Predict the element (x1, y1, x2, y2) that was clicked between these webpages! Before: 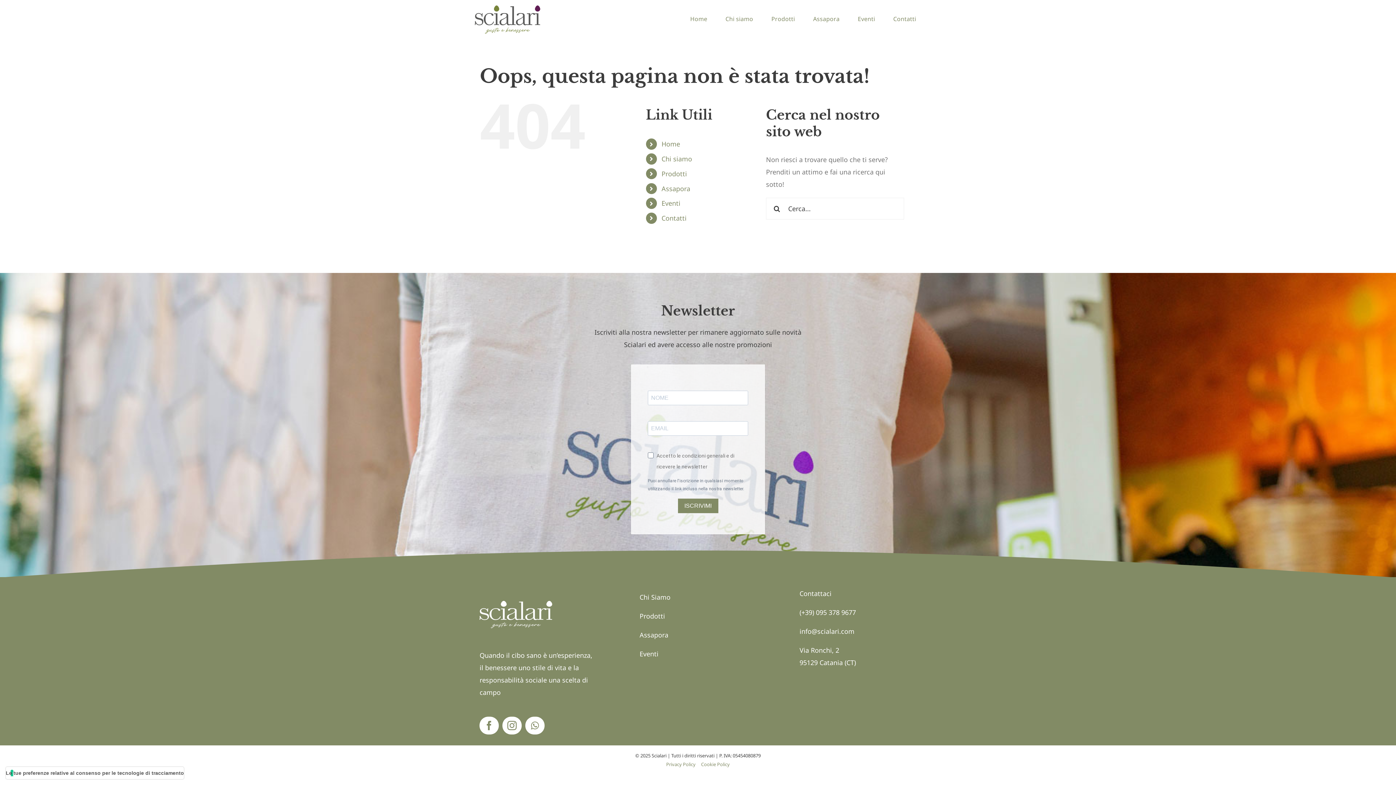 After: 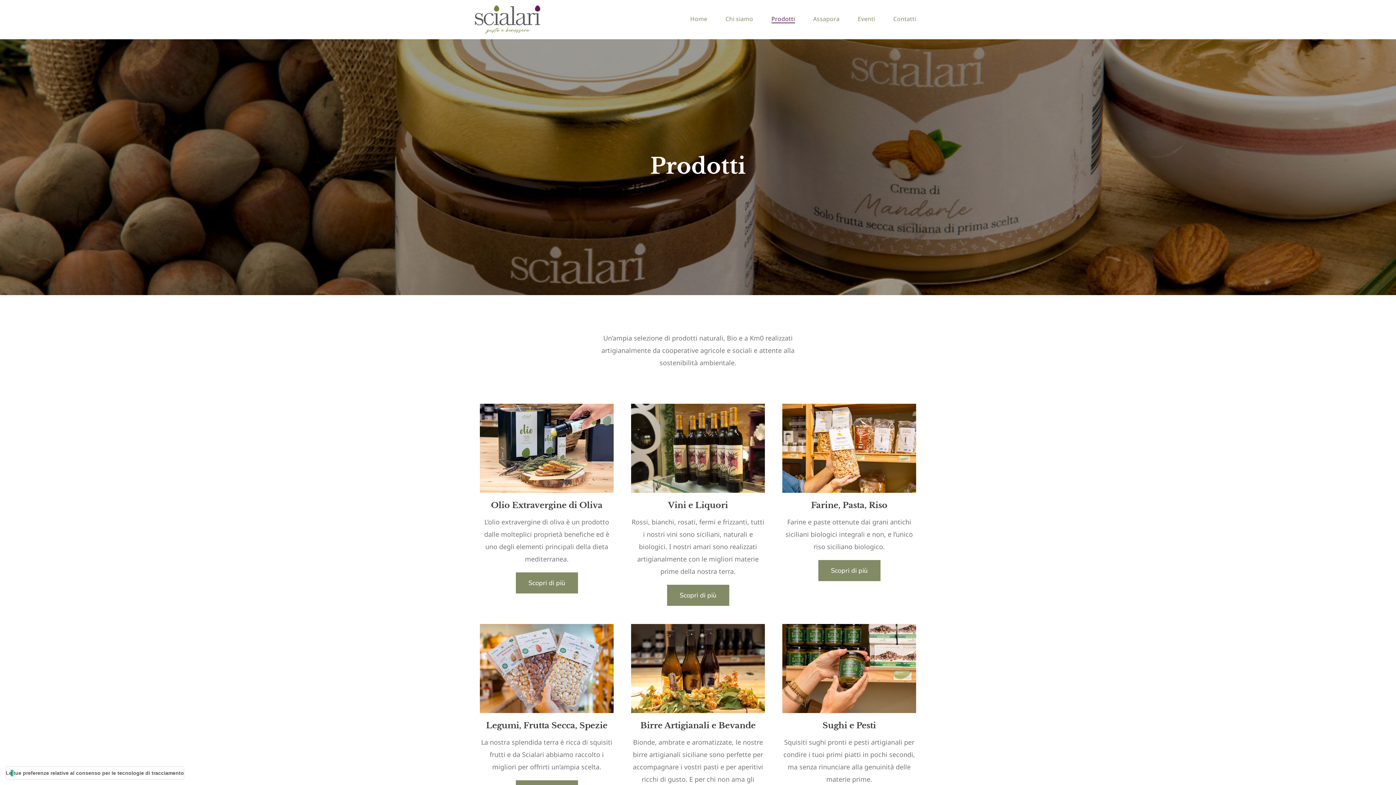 Action: label: Prodotti bbox: (639, 611, 665, 620)